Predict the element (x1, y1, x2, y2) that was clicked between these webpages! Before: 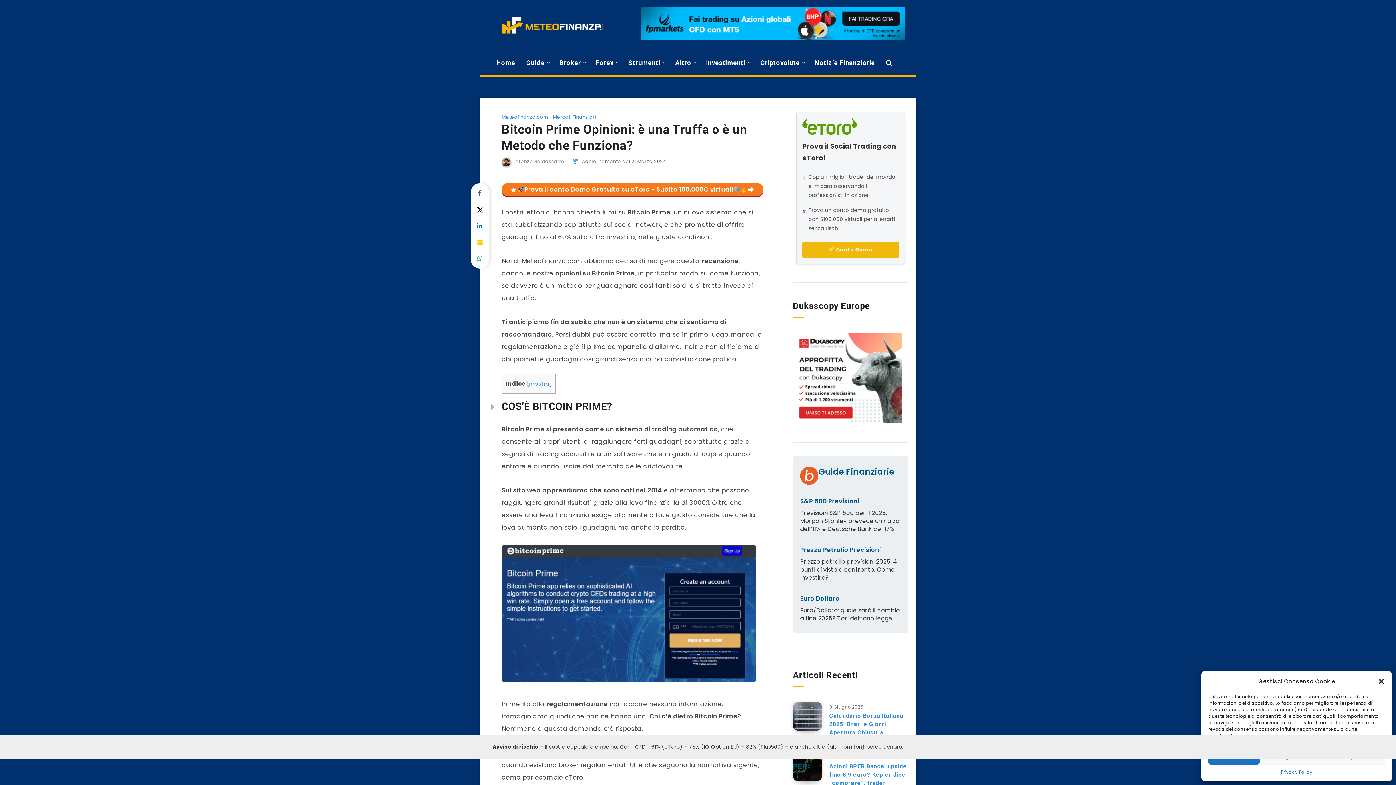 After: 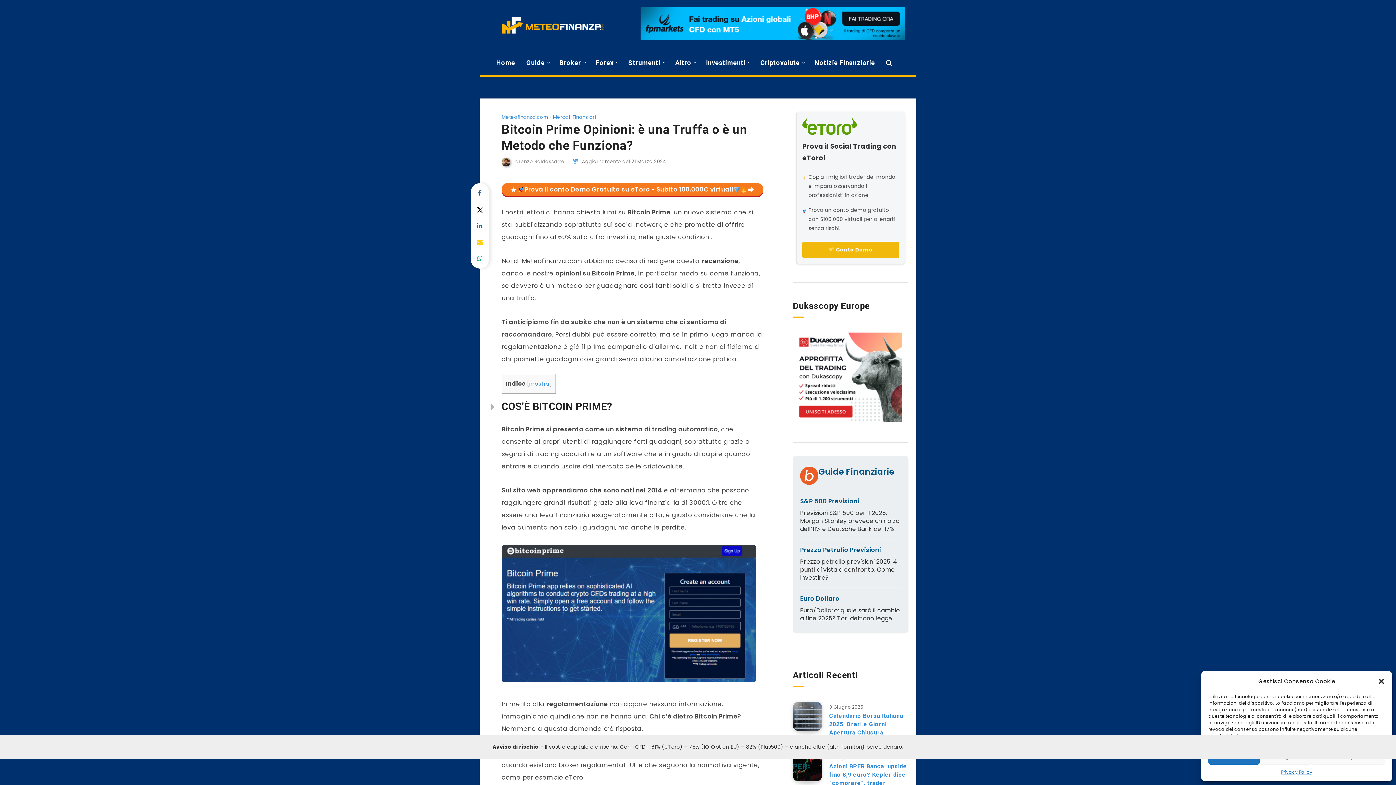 Action: bbox: (793, 417, 902, 425)